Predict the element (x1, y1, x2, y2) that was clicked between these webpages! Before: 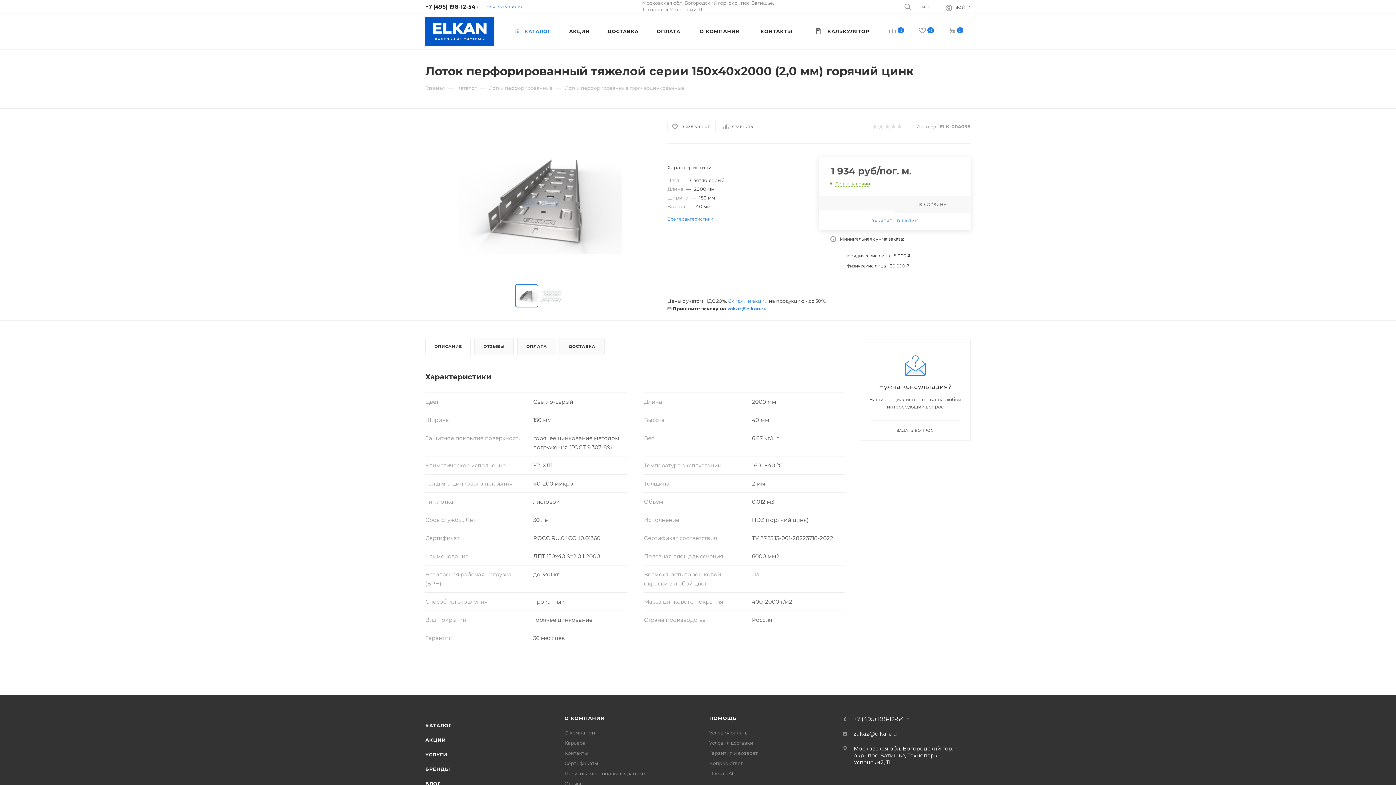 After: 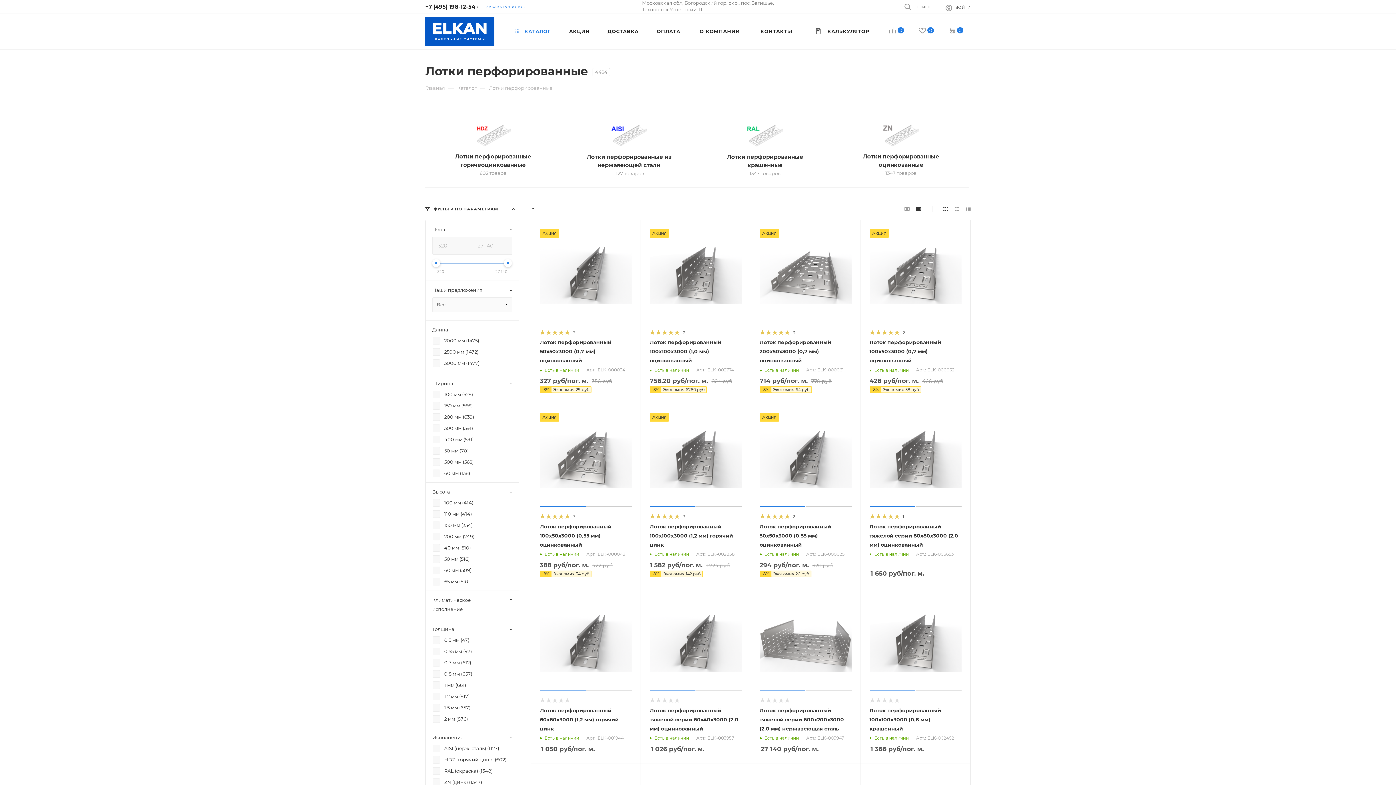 Action: bbox: (489, 84, 552, 91) label: Лотки перфорированные